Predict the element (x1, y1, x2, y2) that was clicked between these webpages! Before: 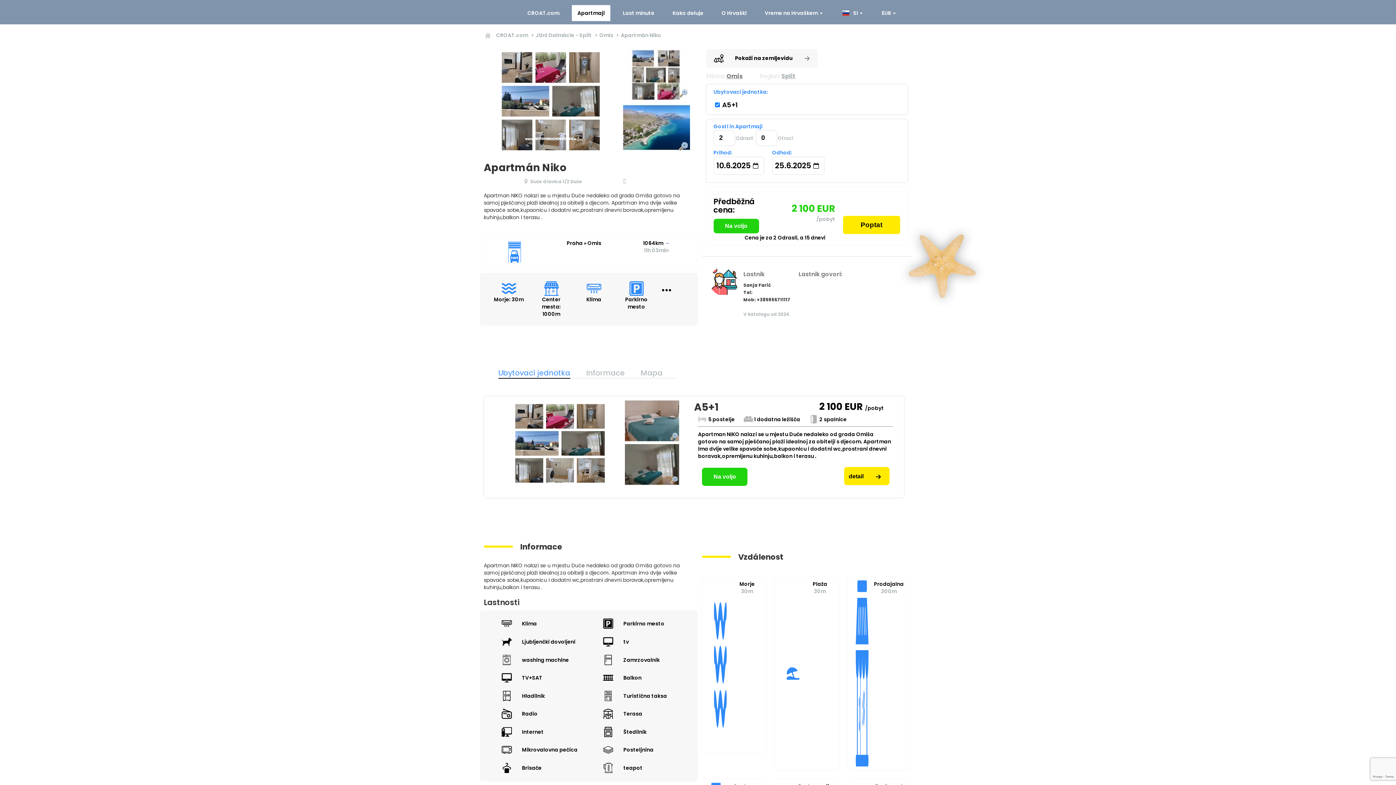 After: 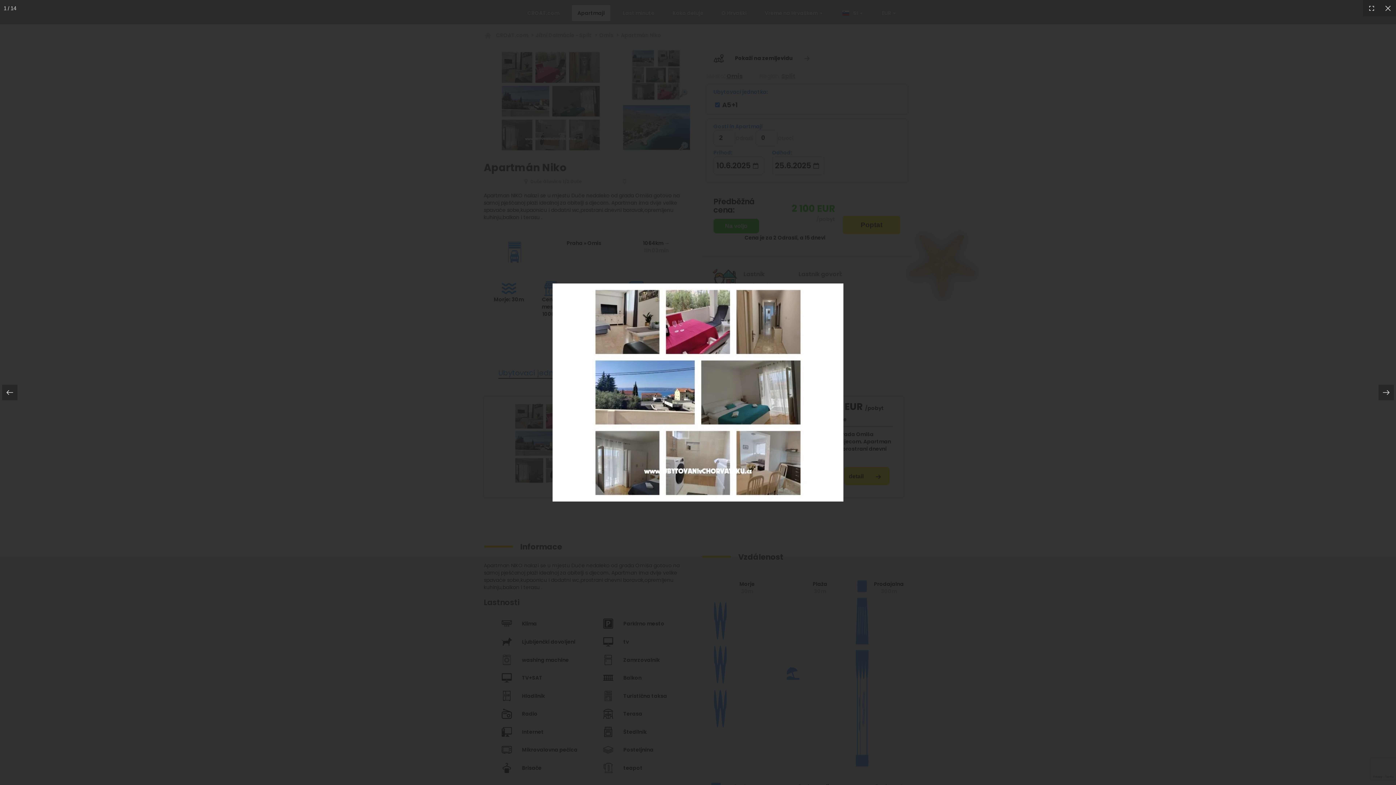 Action: bbox: (480, 49, 621, 153)